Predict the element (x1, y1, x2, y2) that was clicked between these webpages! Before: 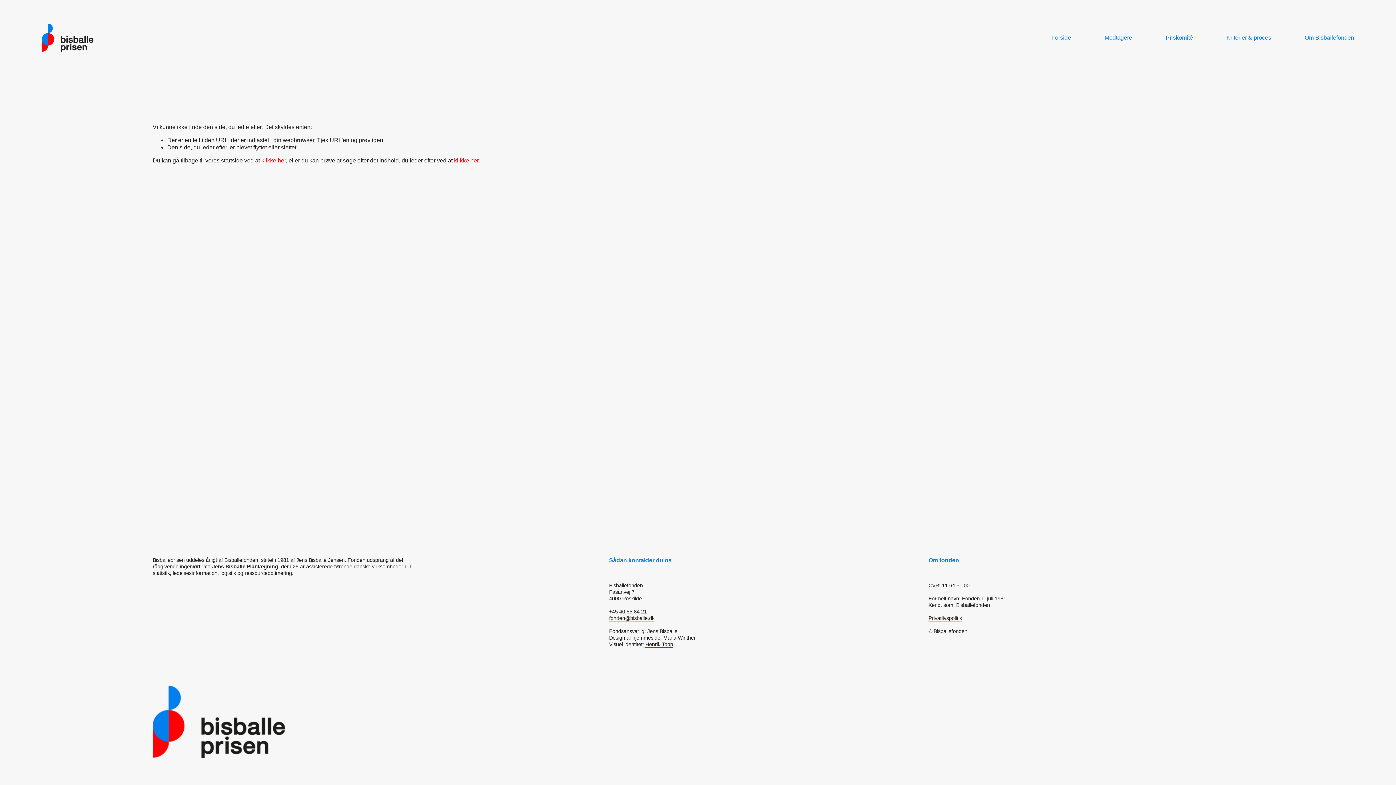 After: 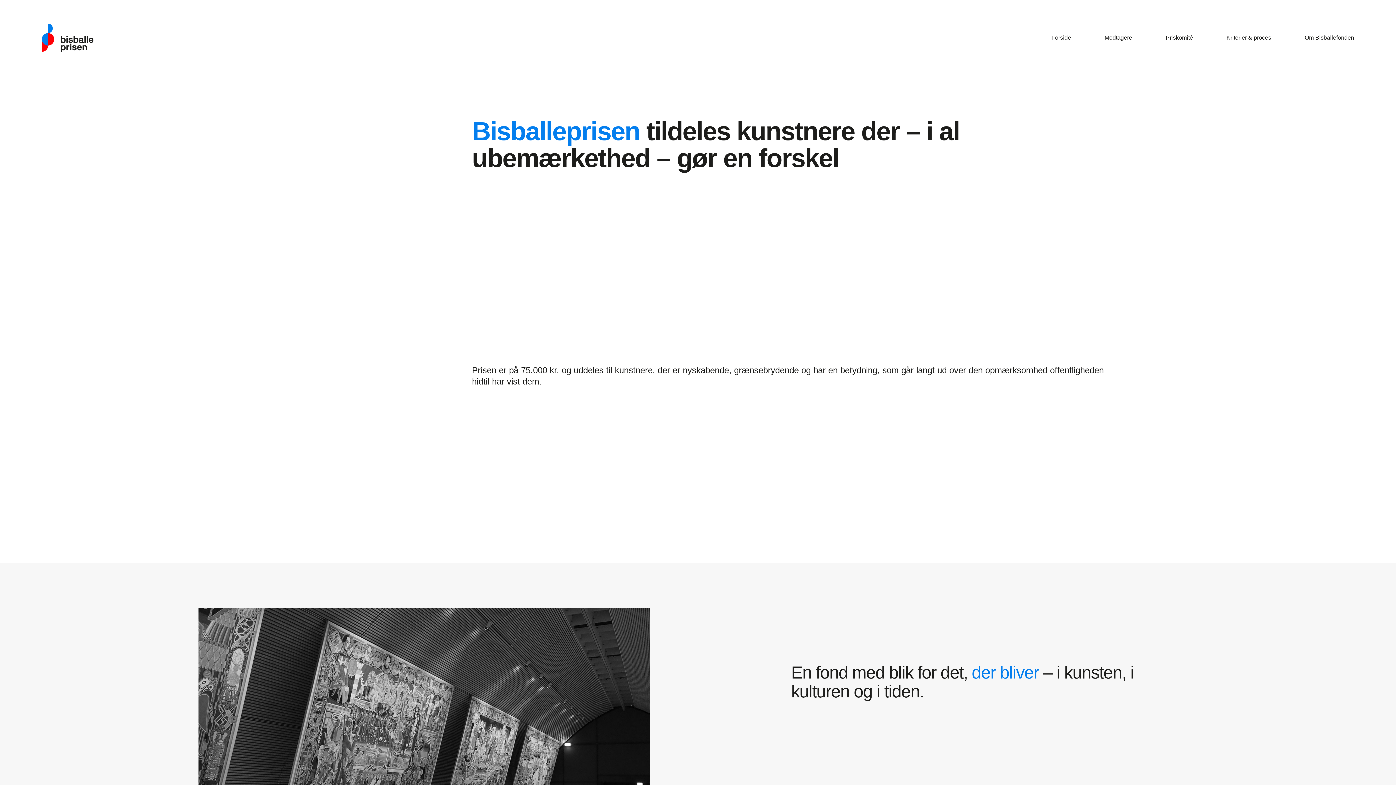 Action: bbox: (41, 23, 93, 52)